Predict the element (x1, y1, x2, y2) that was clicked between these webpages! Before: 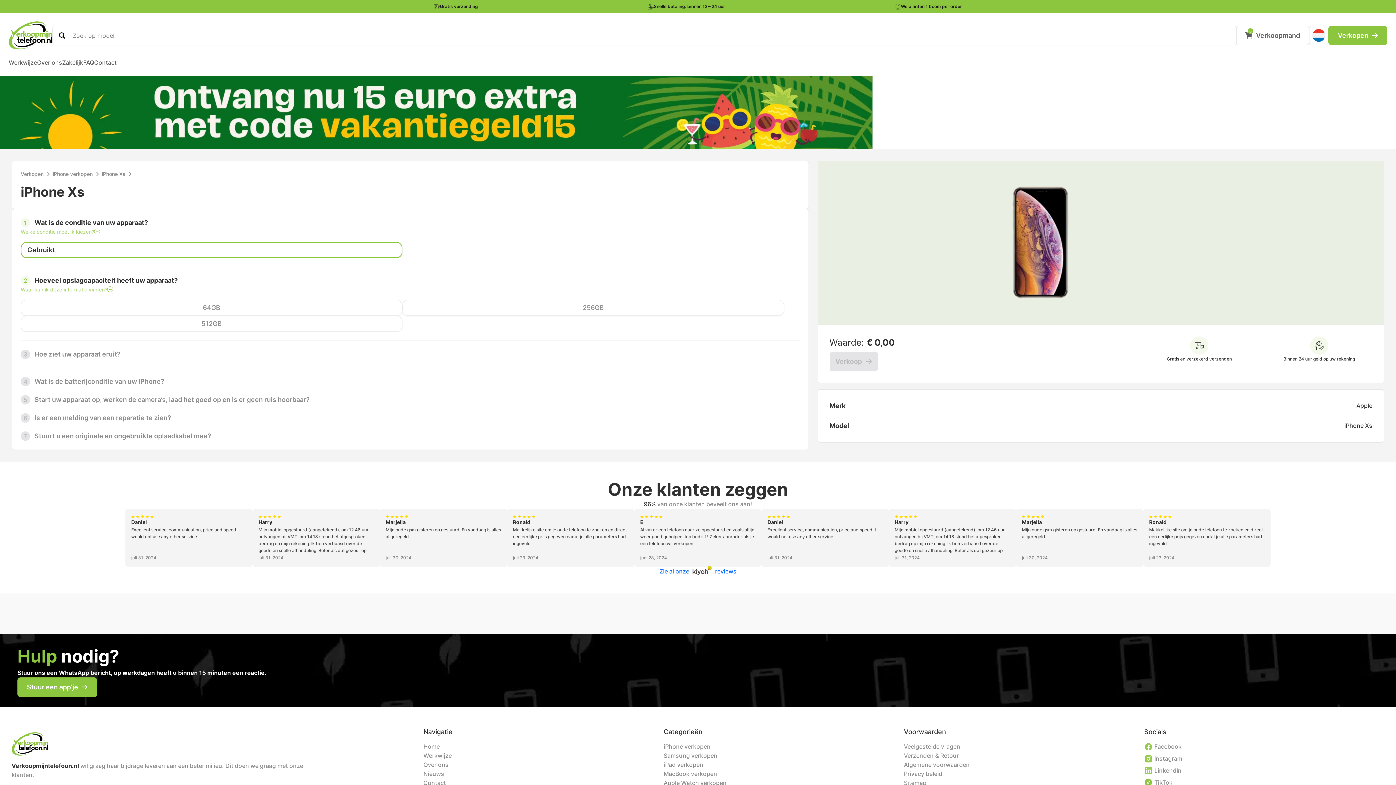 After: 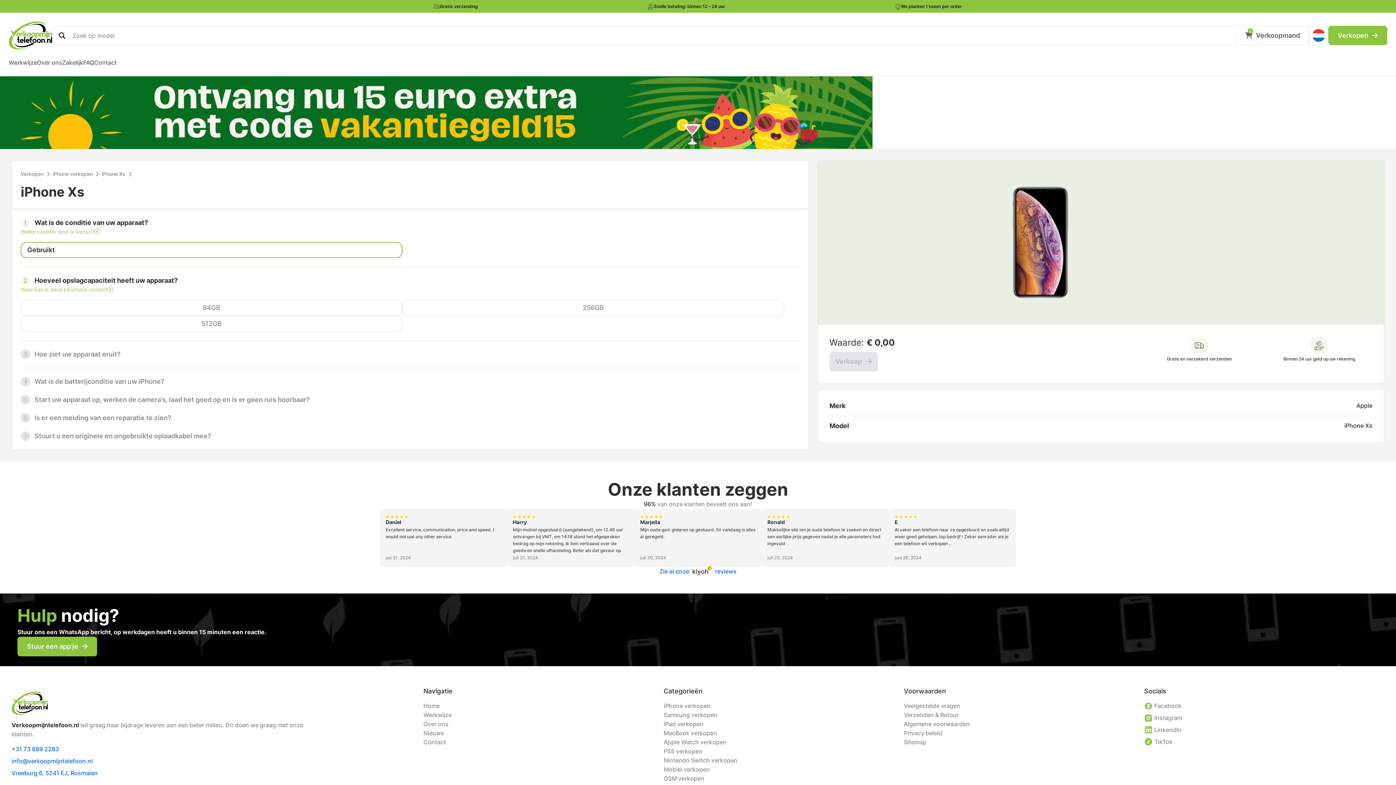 Action: label: Instagram bbox: (1154, 755, 1182, 762)